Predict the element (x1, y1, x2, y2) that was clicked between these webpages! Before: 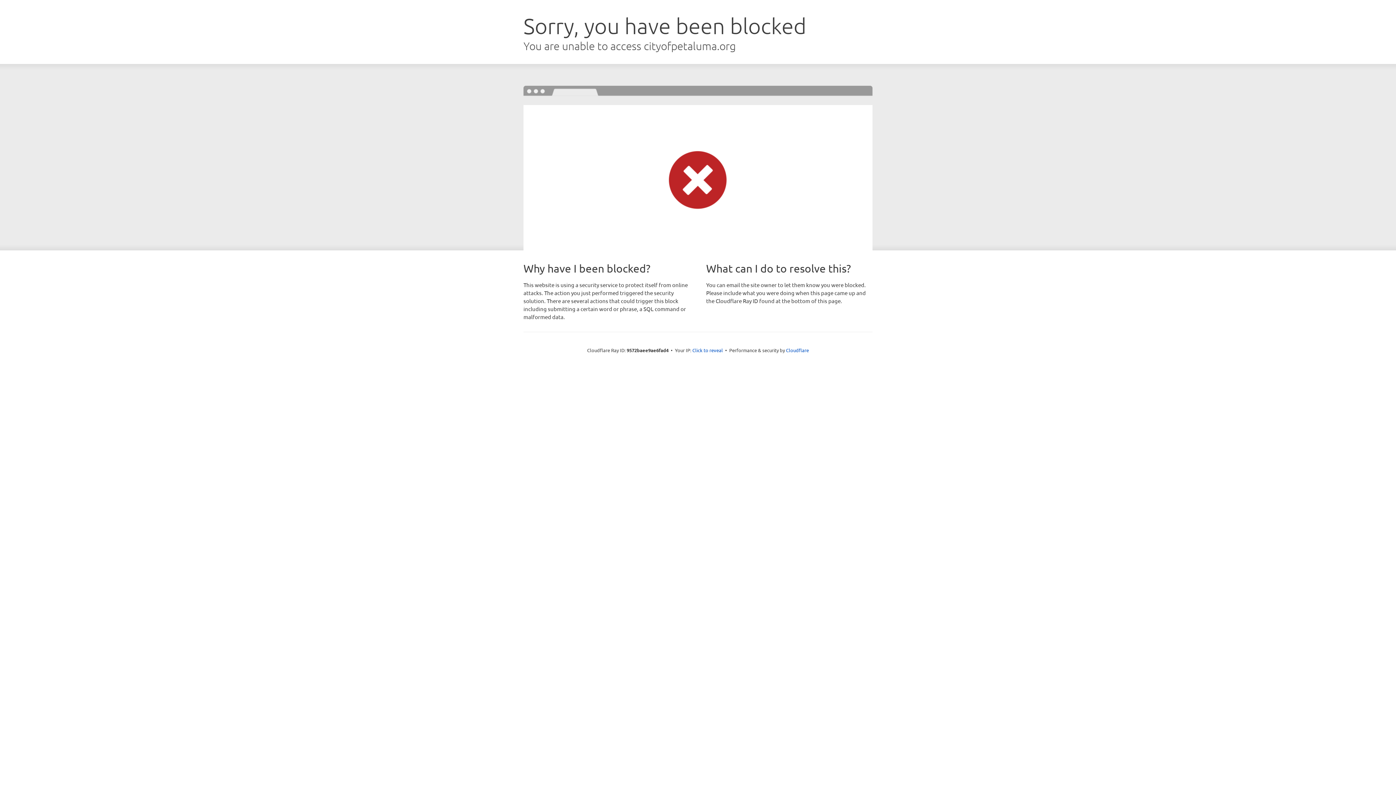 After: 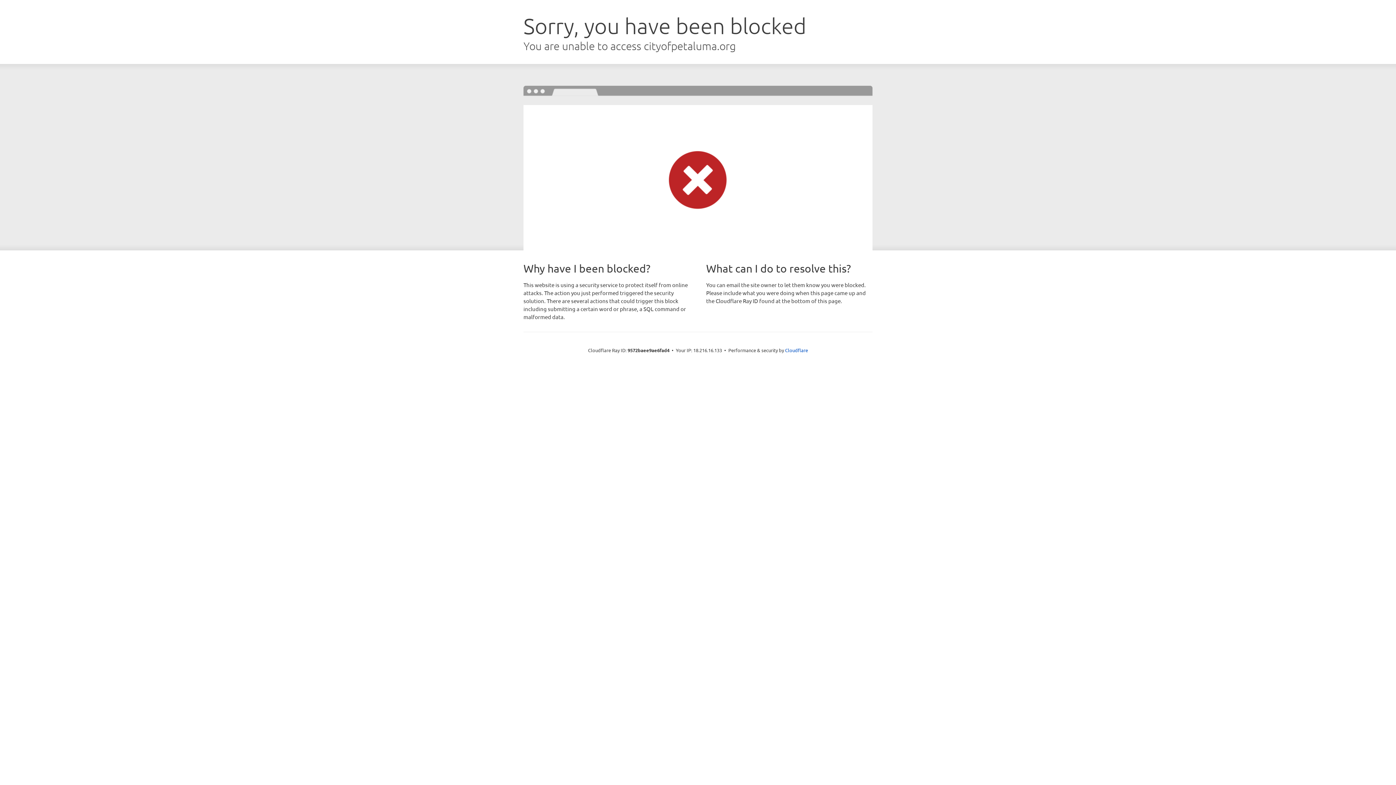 Action: bbox: (692, 346, 723, 353) label: Click to reveal